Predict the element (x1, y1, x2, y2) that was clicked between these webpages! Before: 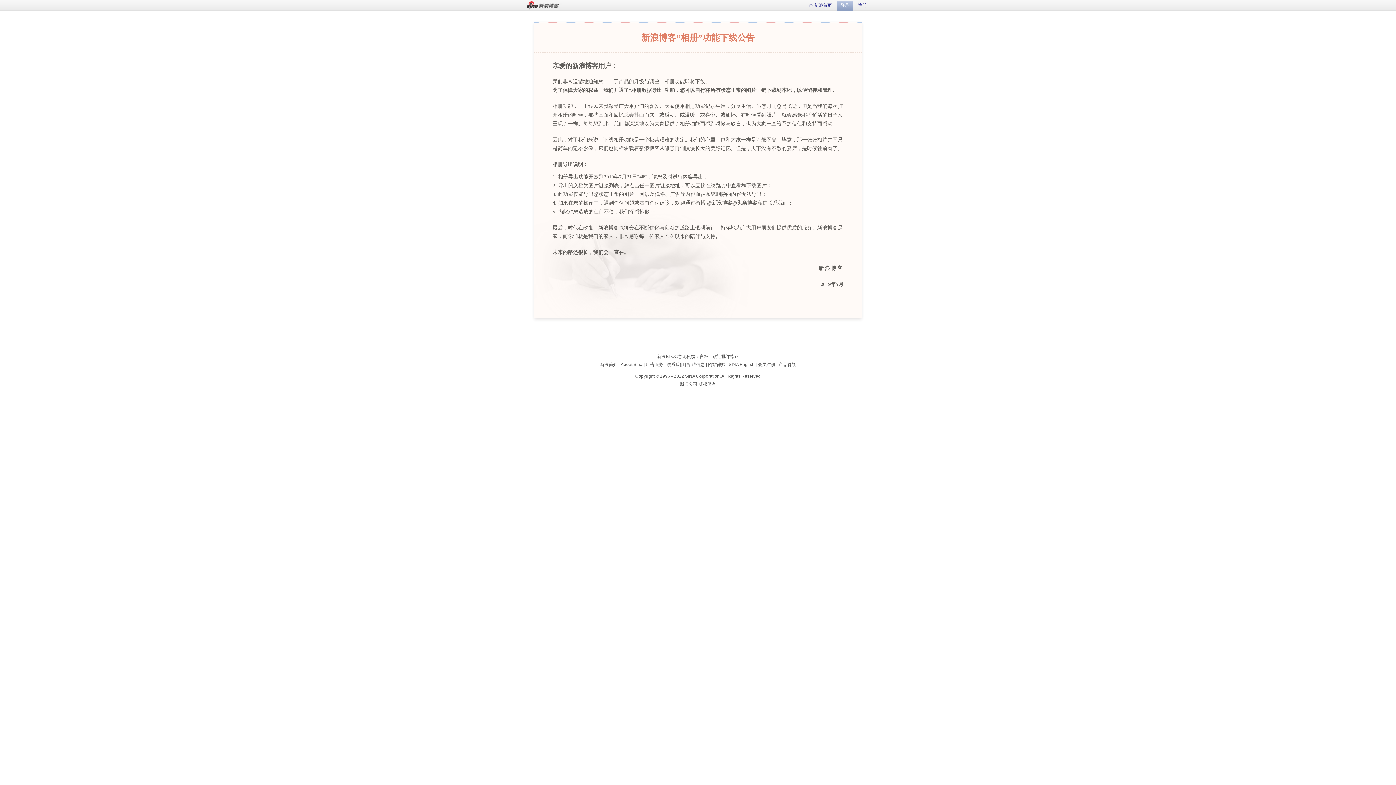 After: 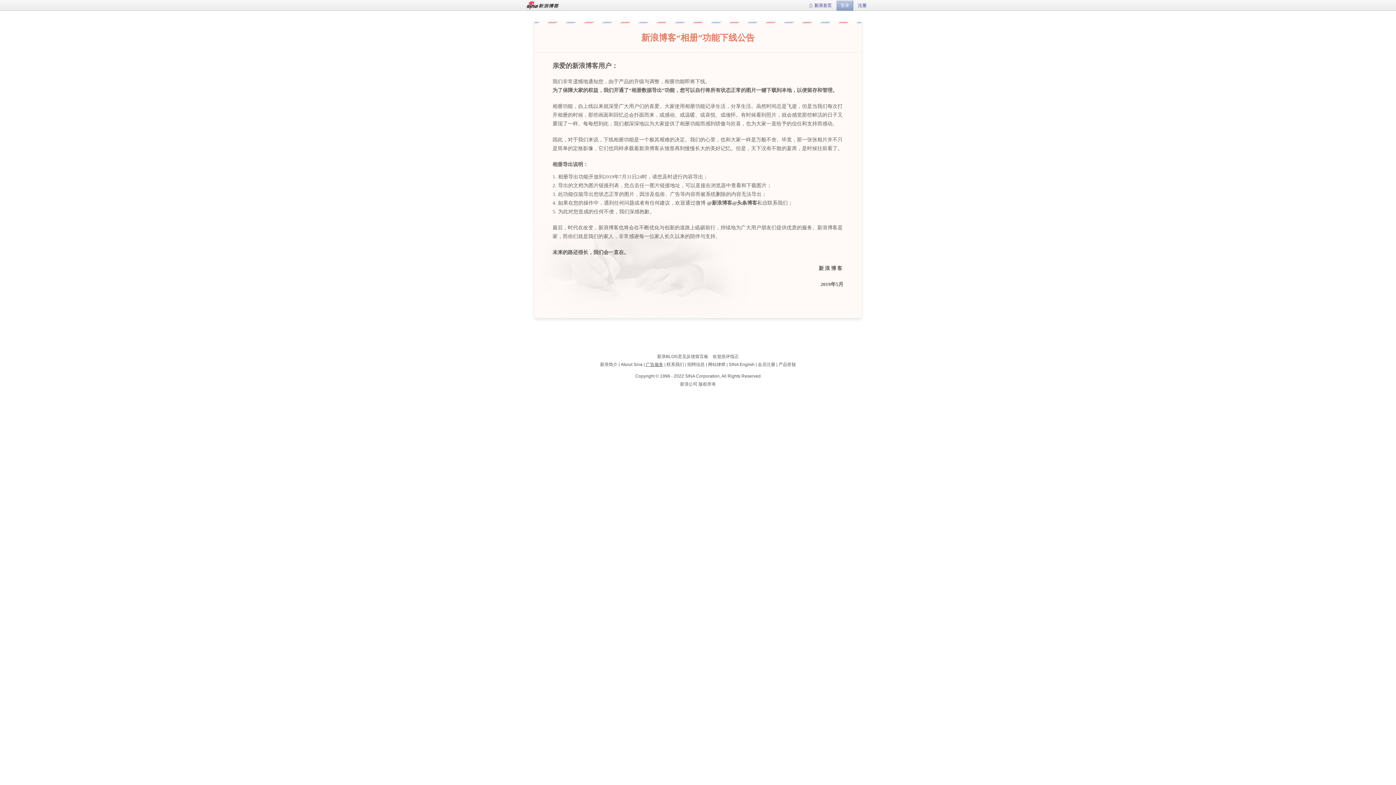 Action: label: 广告服务 bbox: (646, 362, 663, 367)